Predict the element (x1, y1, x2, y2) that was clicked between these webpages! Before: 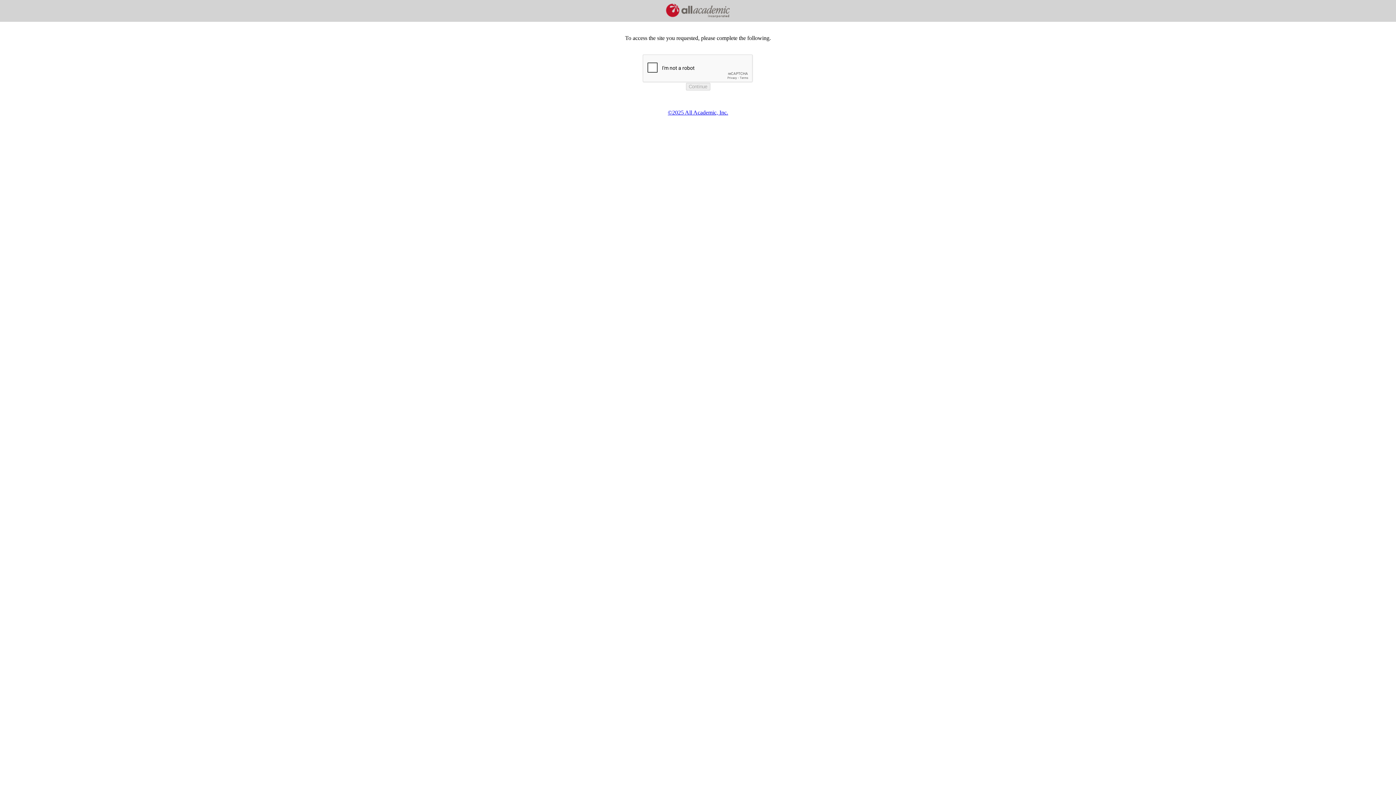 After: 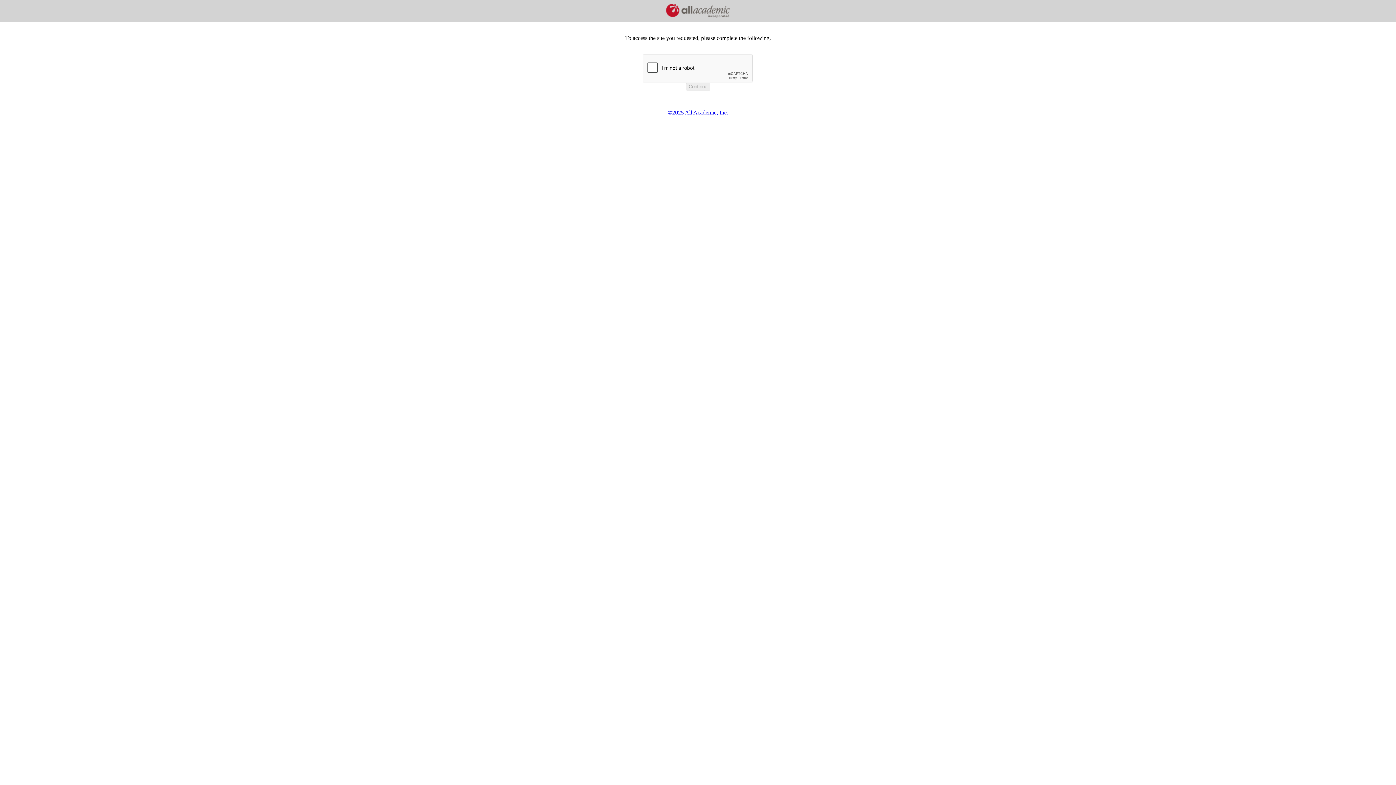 Action: bbox: (668, 109, 728, 115) label: ©2025 All Academic, Inc.